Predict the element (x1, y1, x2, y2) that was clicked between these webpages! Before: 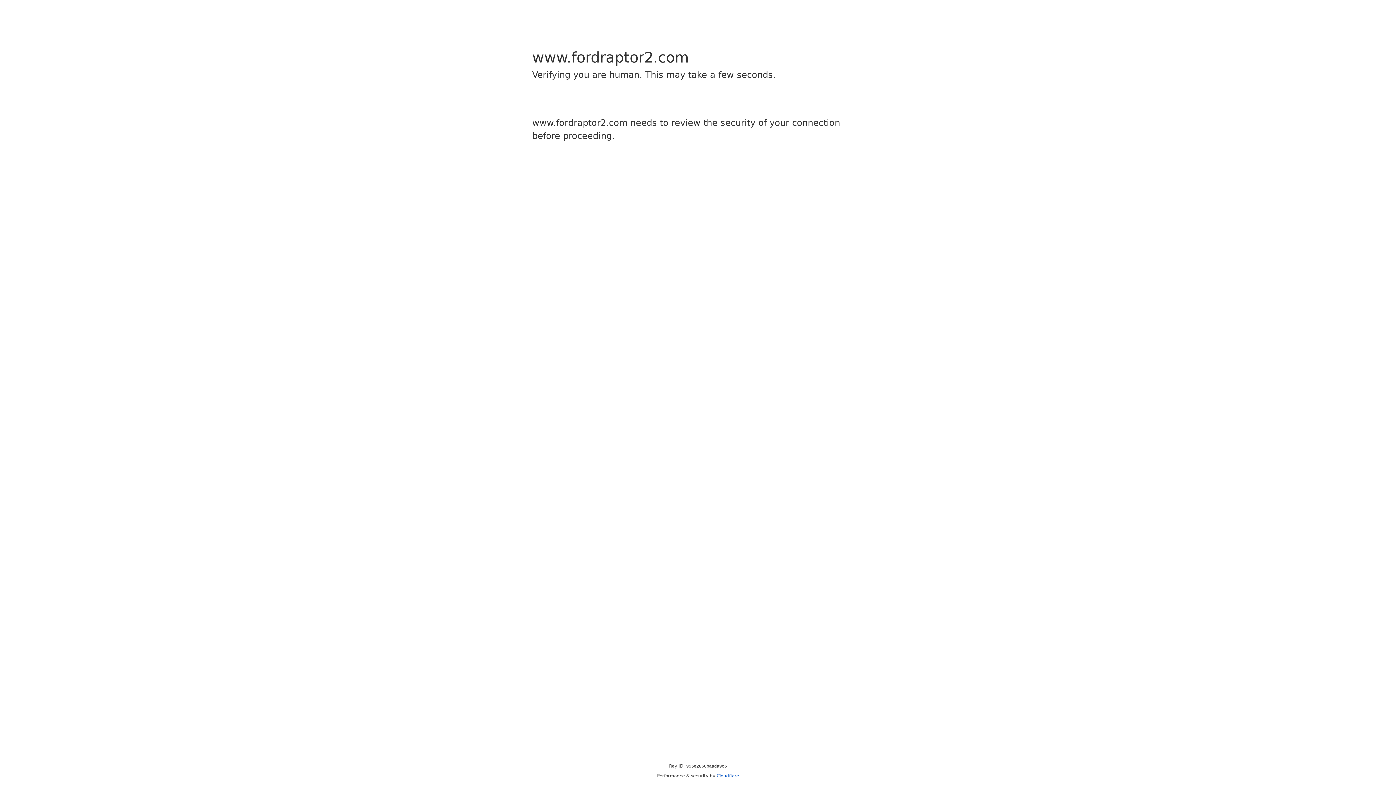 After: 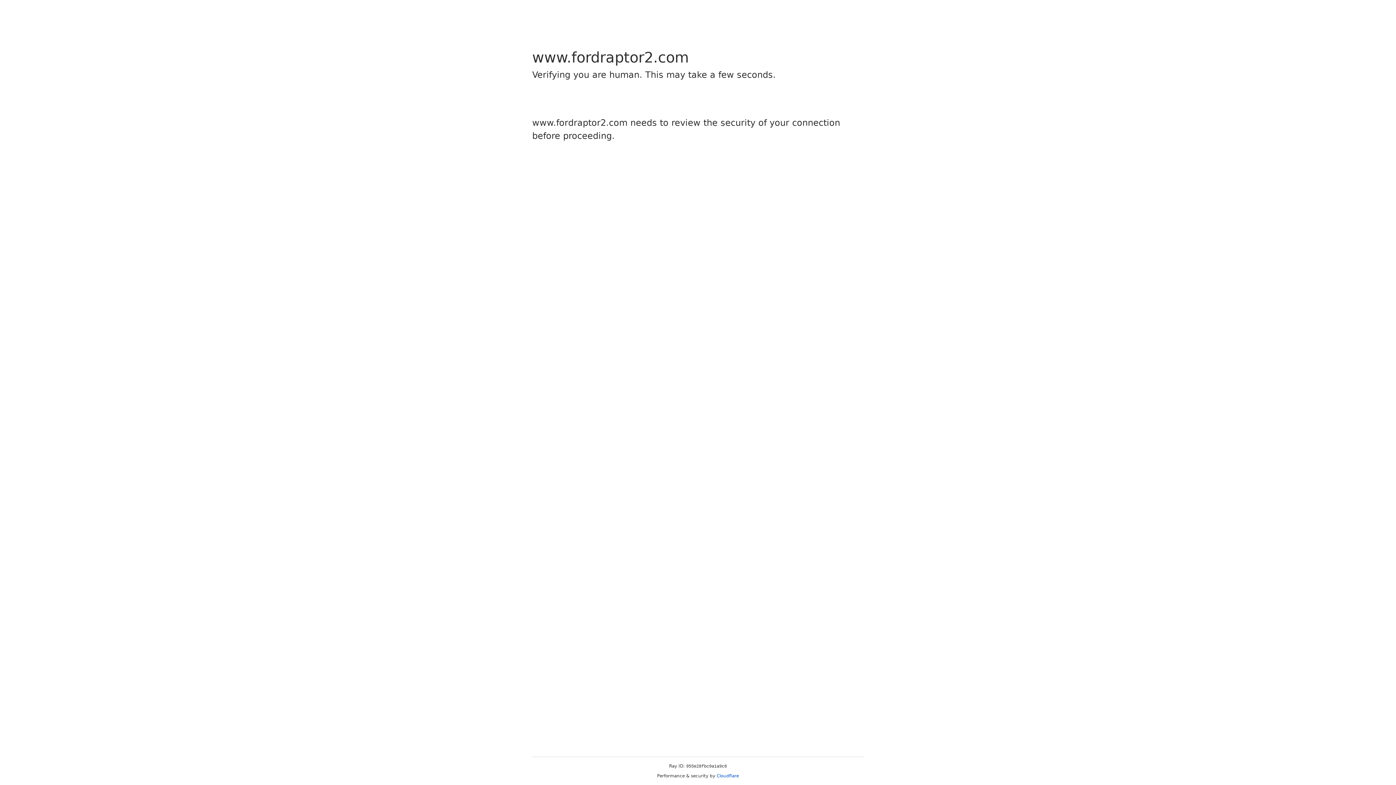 Action: label: Cloudflare bbox: (716, 773, 739, 778)